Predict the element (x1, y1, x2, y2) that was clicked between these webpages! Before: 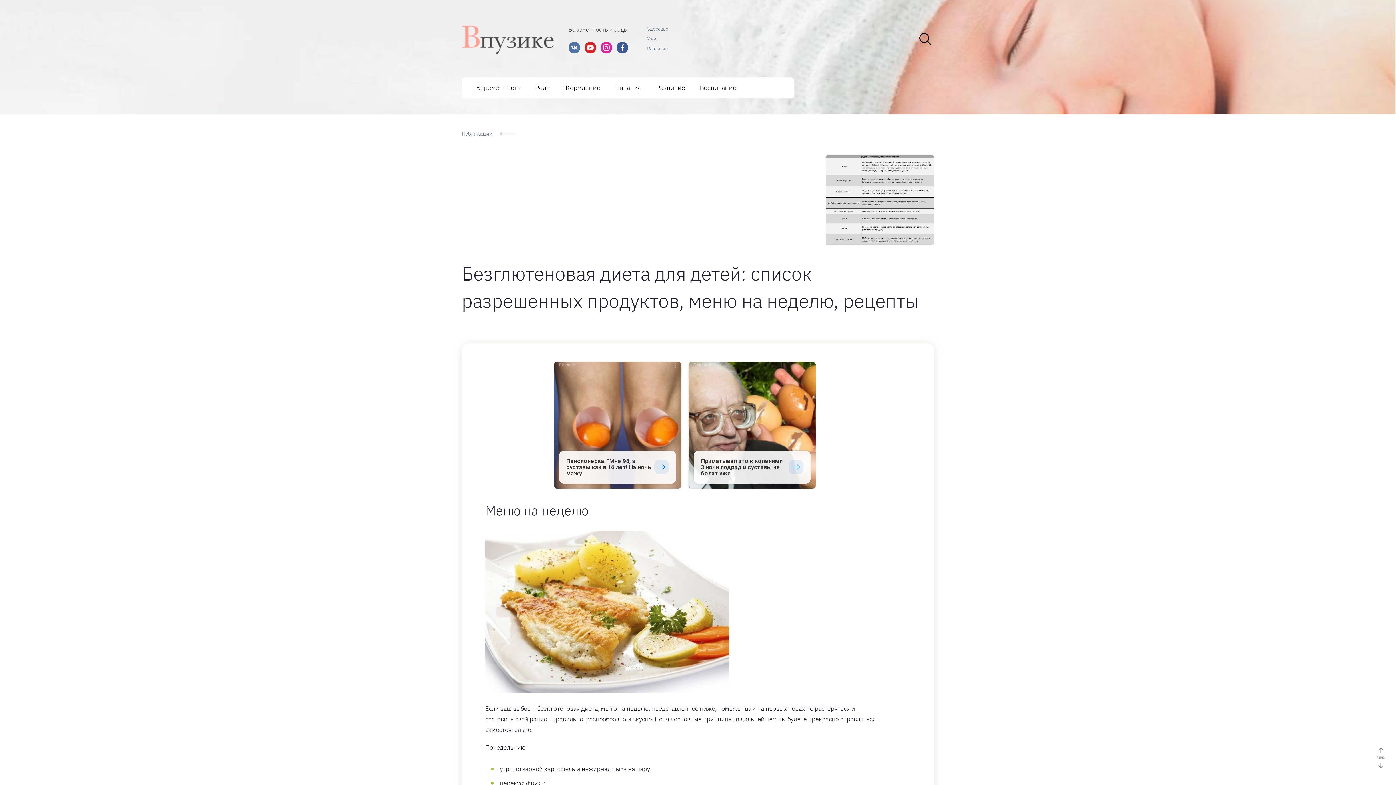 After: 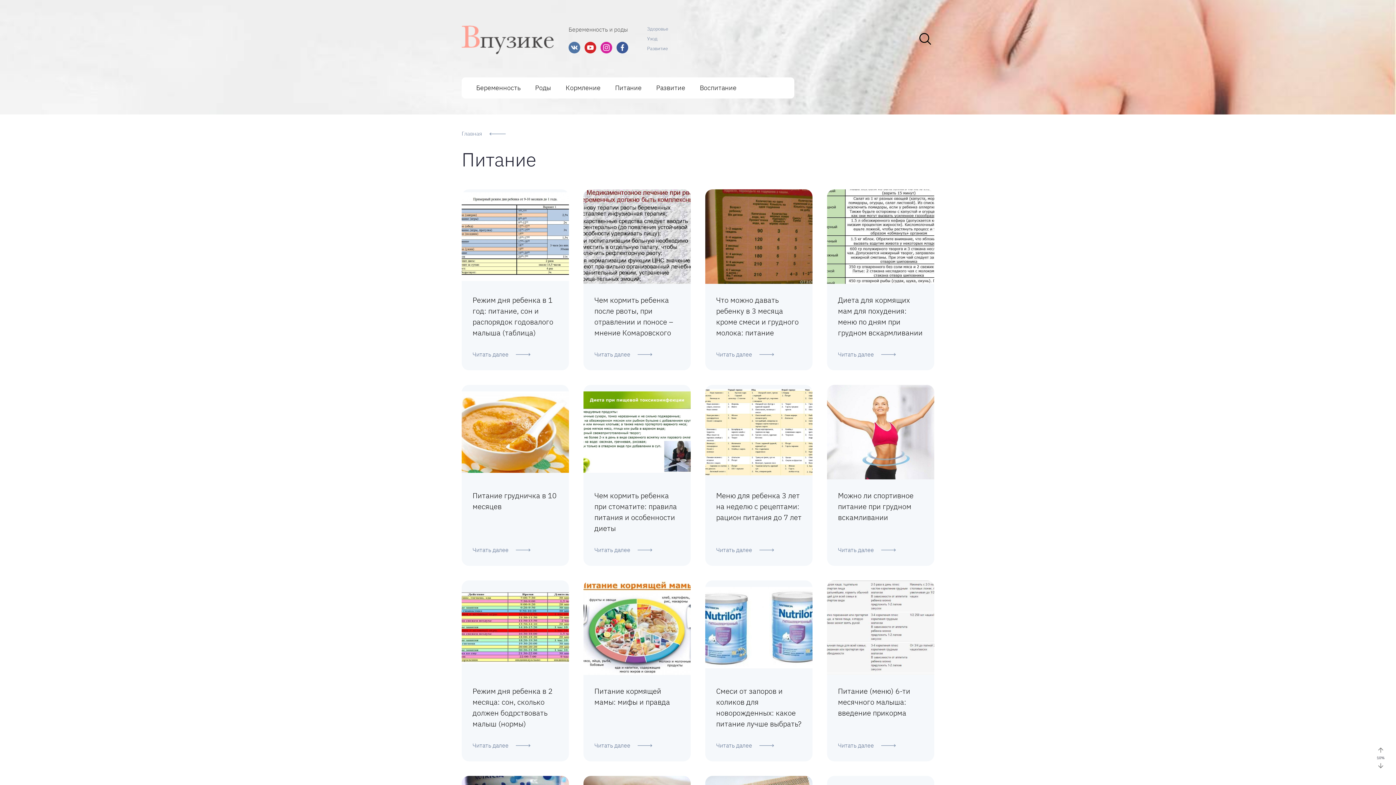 Action: label: Питание bbox: (608, 77, 649, 98)